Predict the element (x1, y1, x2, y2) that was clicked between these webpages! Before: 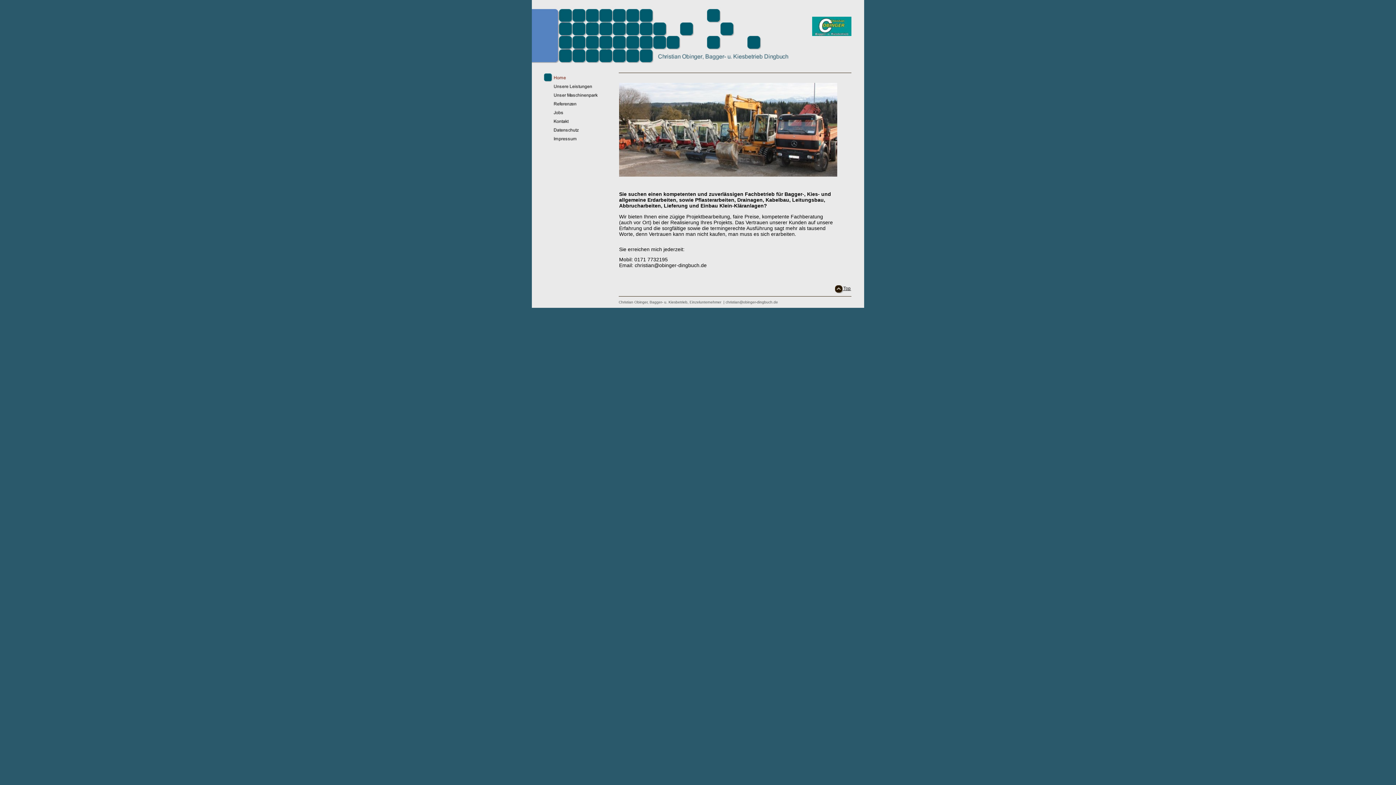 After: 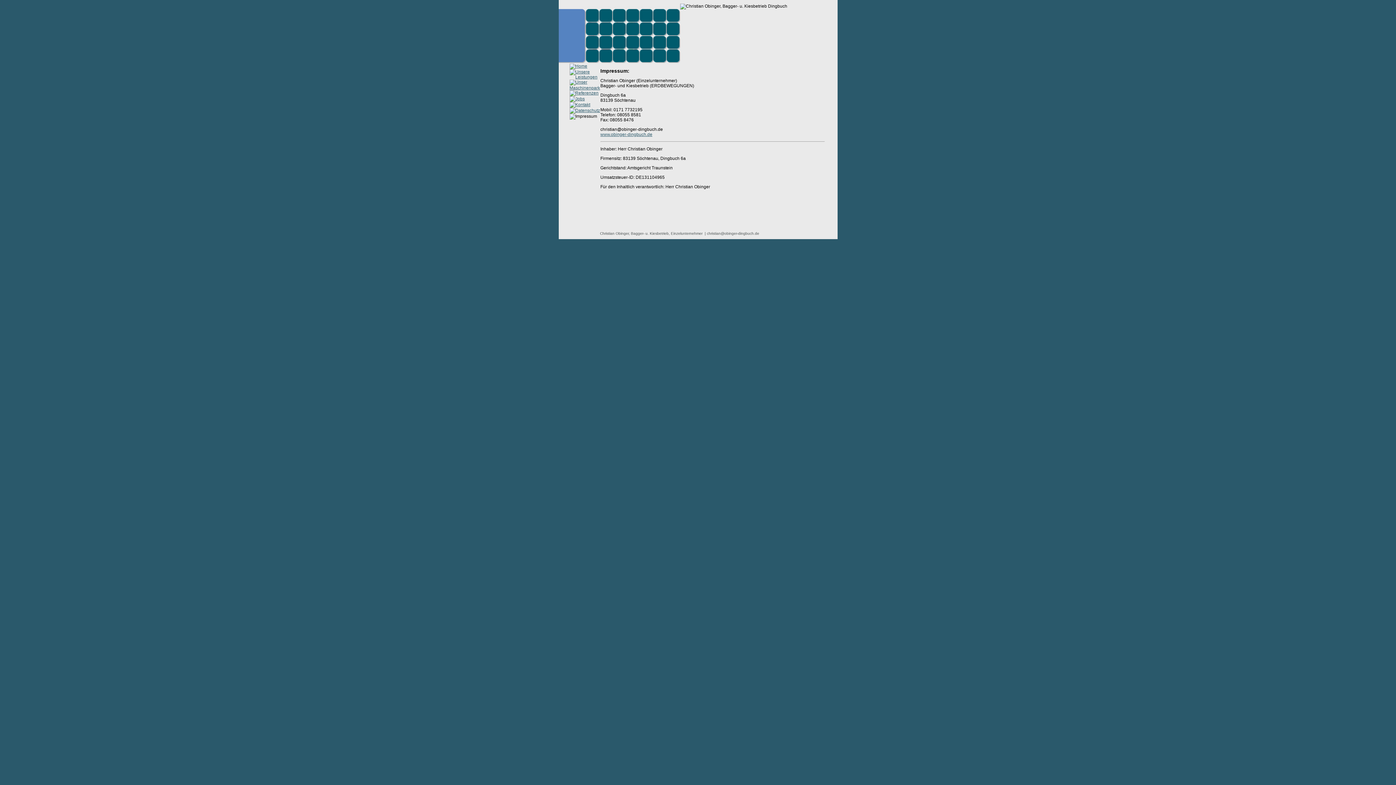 Action: bbox: (542, 138, 618, 144)